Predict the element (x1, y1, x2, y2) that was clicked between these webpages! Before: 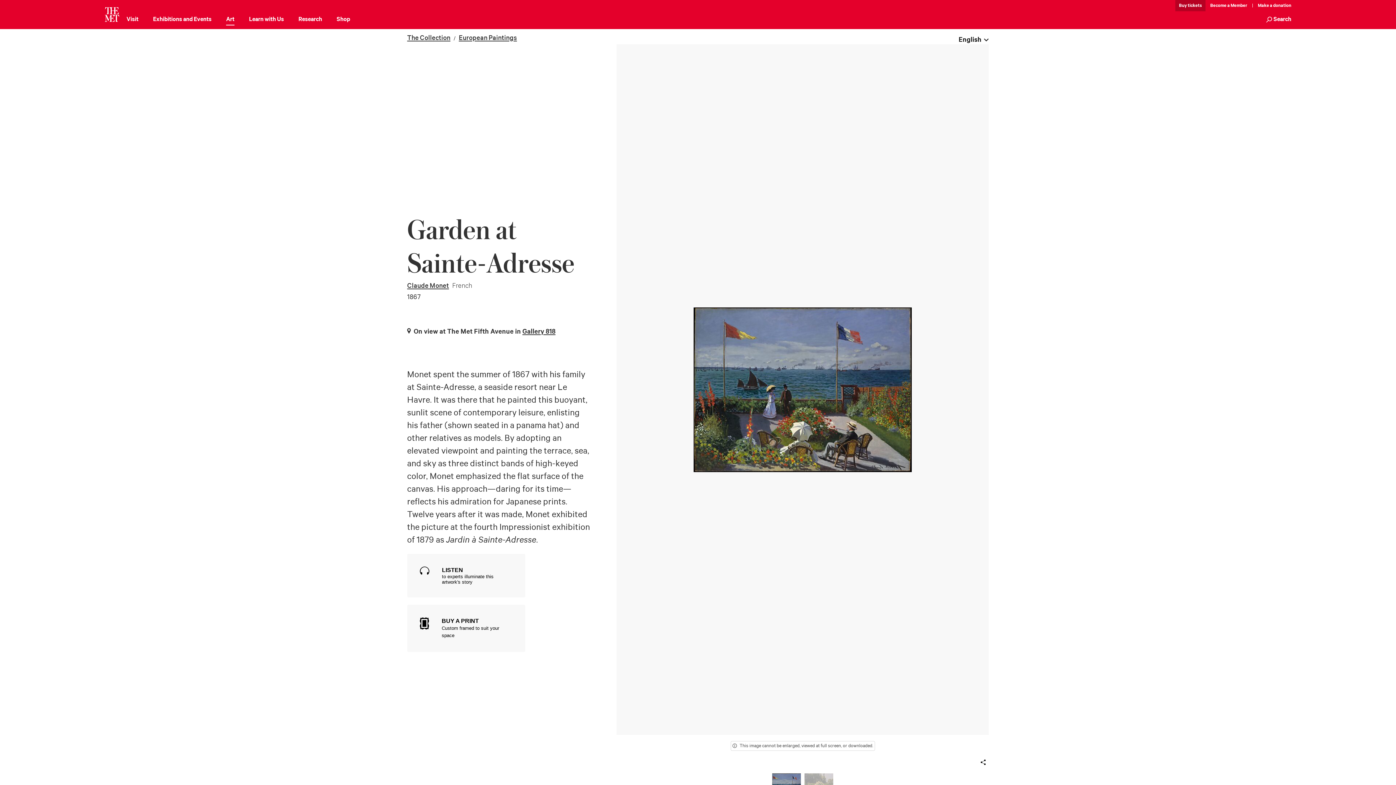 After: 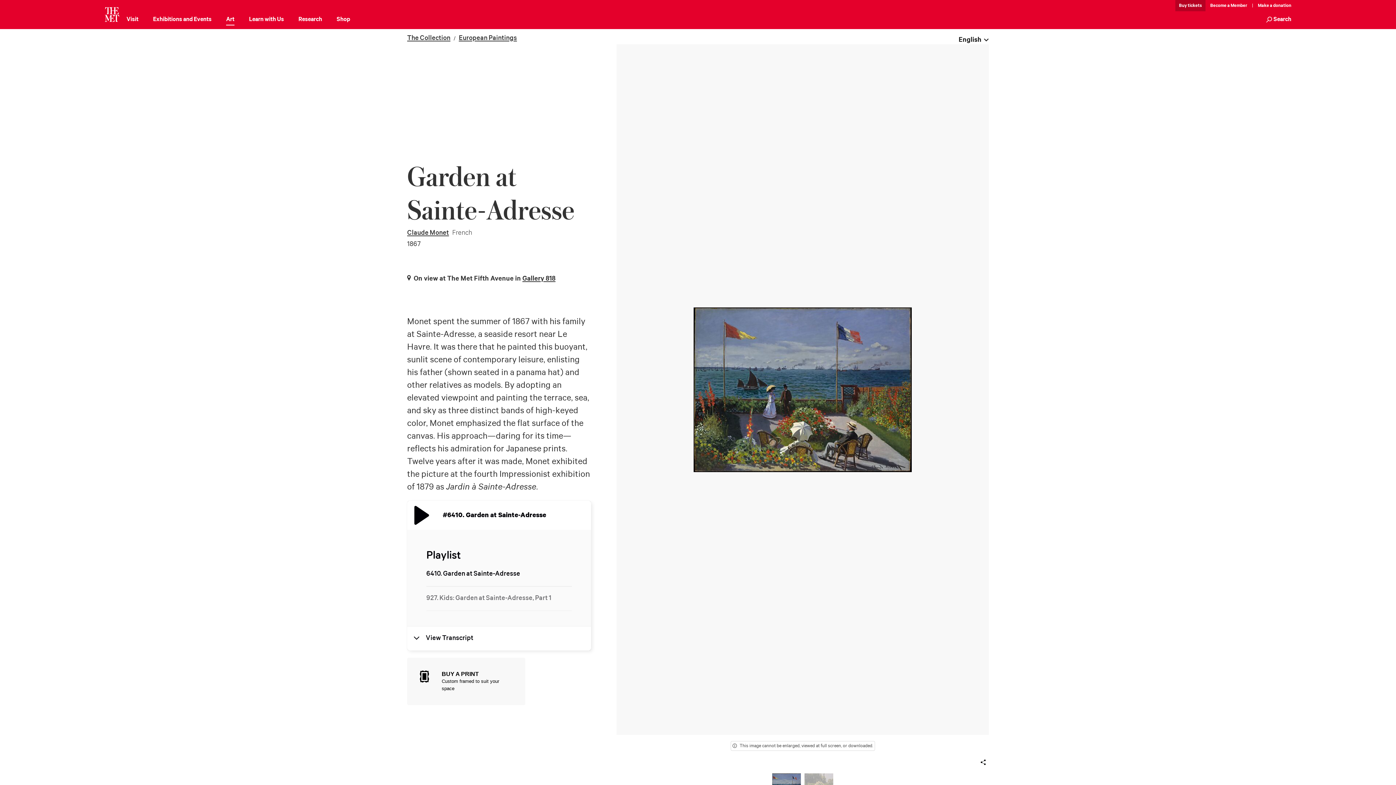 Action: bbox: (407, 554, 525, 597) label: LISTEN

to experts illuminate this artwork's story